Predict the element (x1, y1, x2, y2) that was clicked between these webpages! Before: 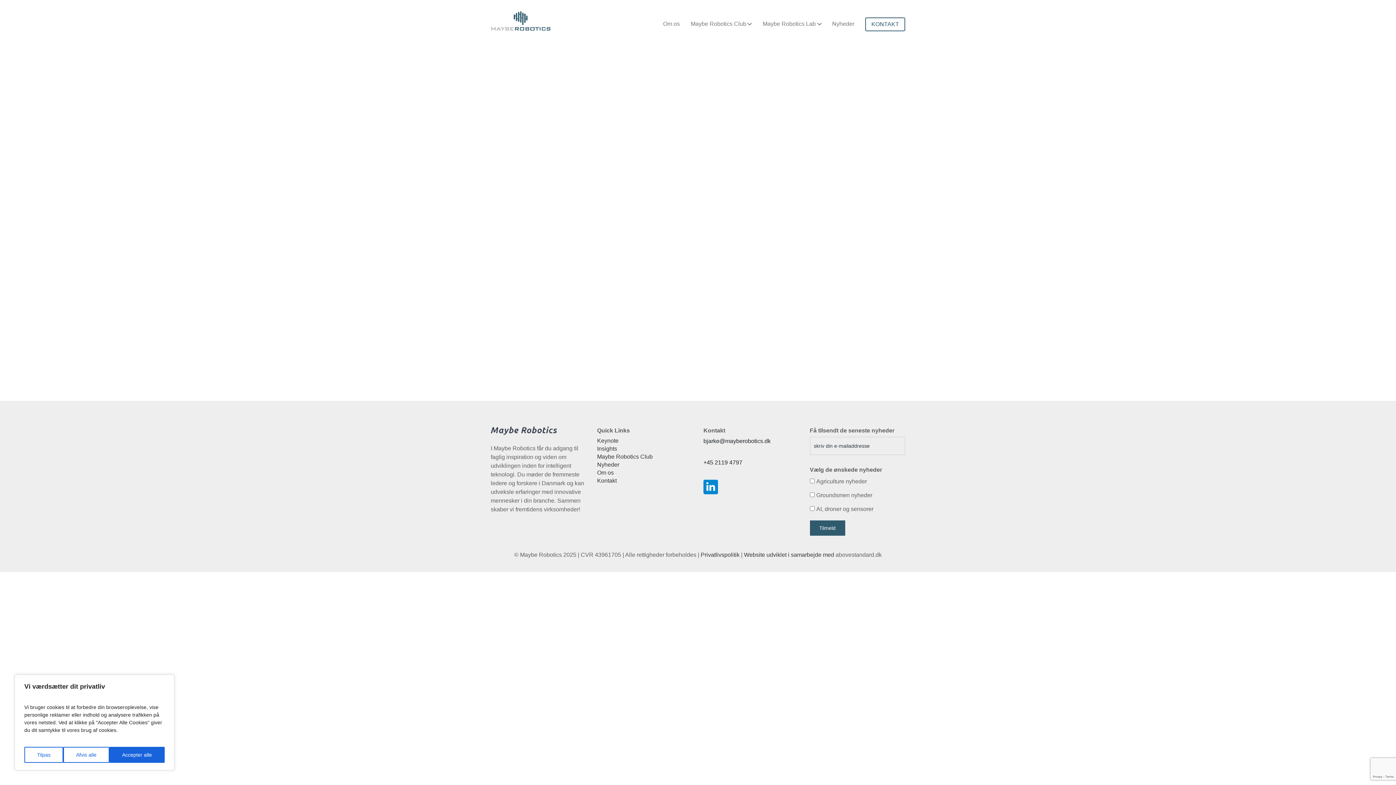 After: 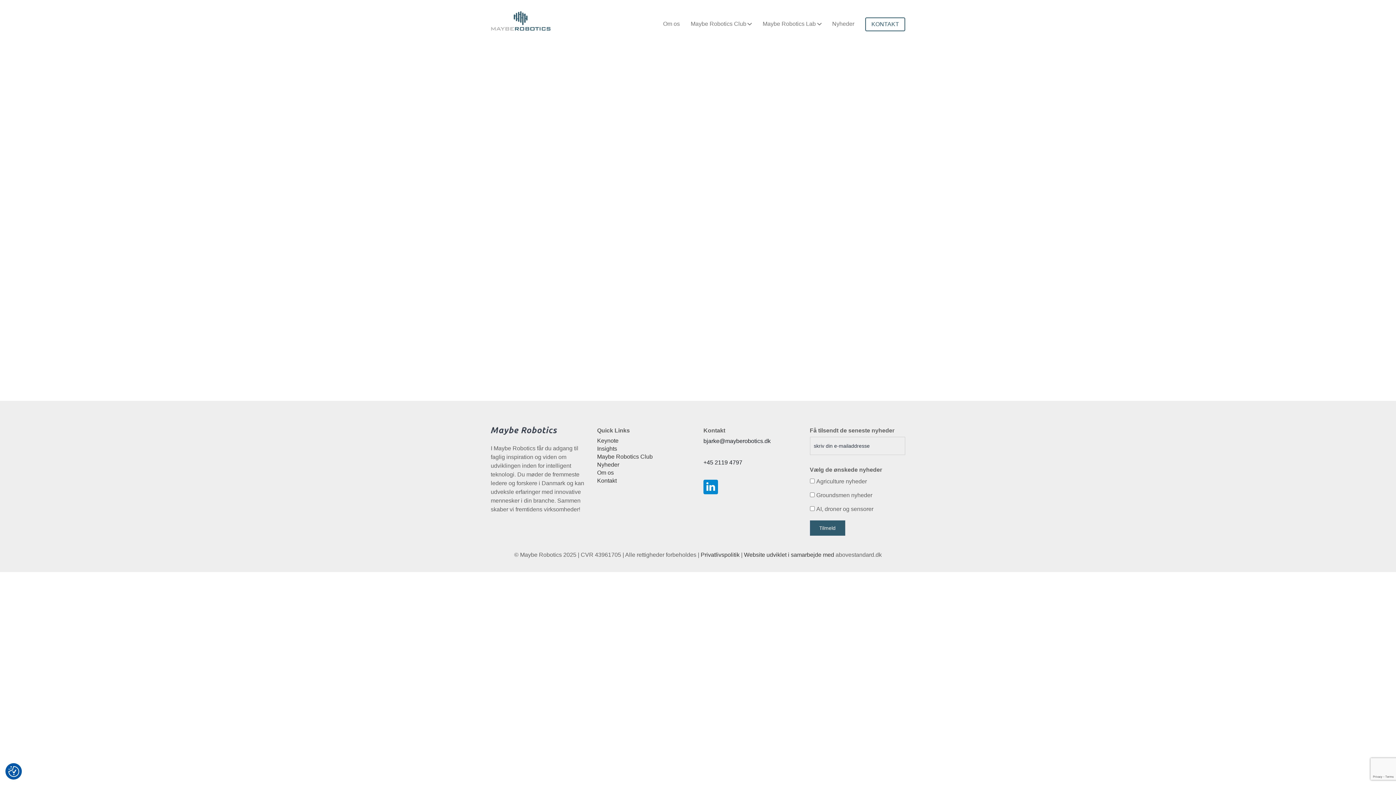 Action: bbox: (109, 747, 164, 763) label: Accepter alle